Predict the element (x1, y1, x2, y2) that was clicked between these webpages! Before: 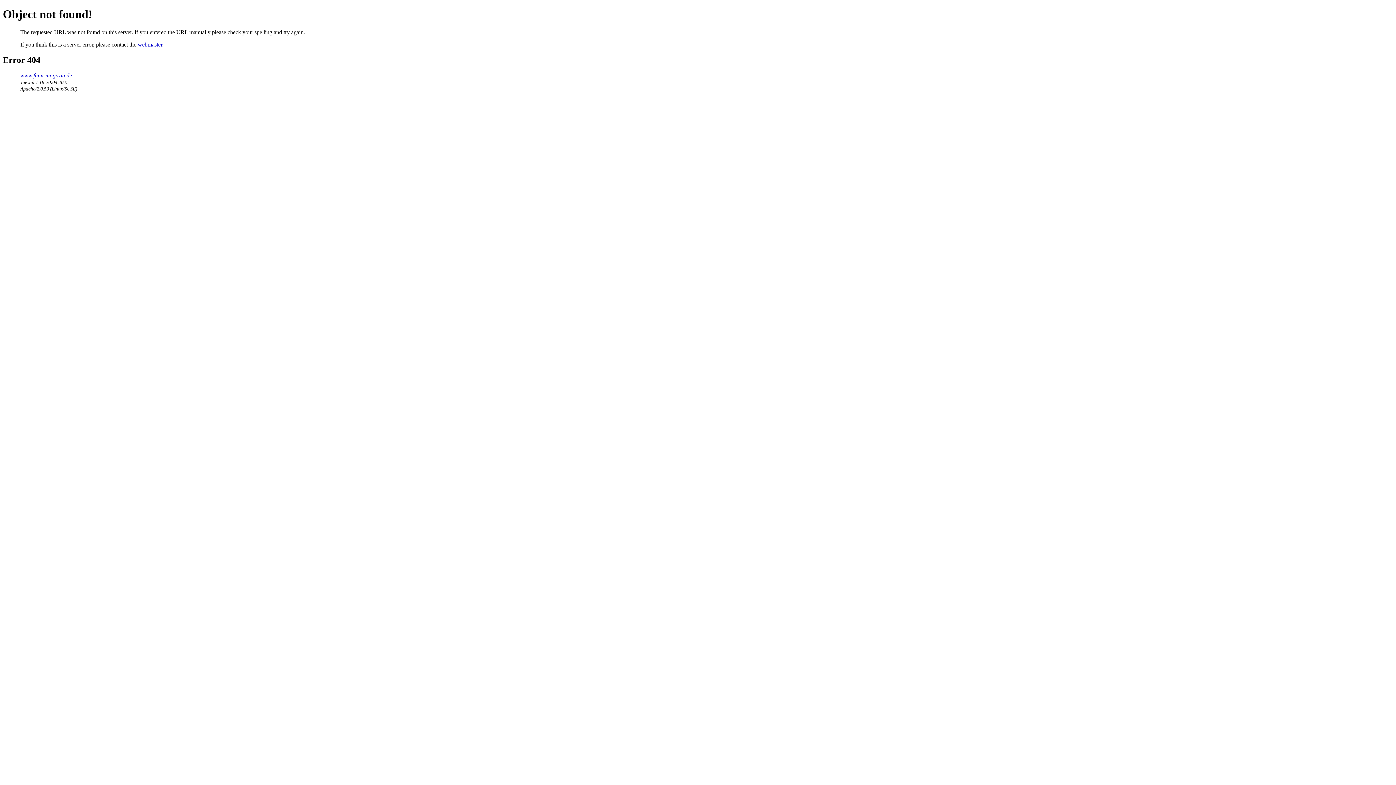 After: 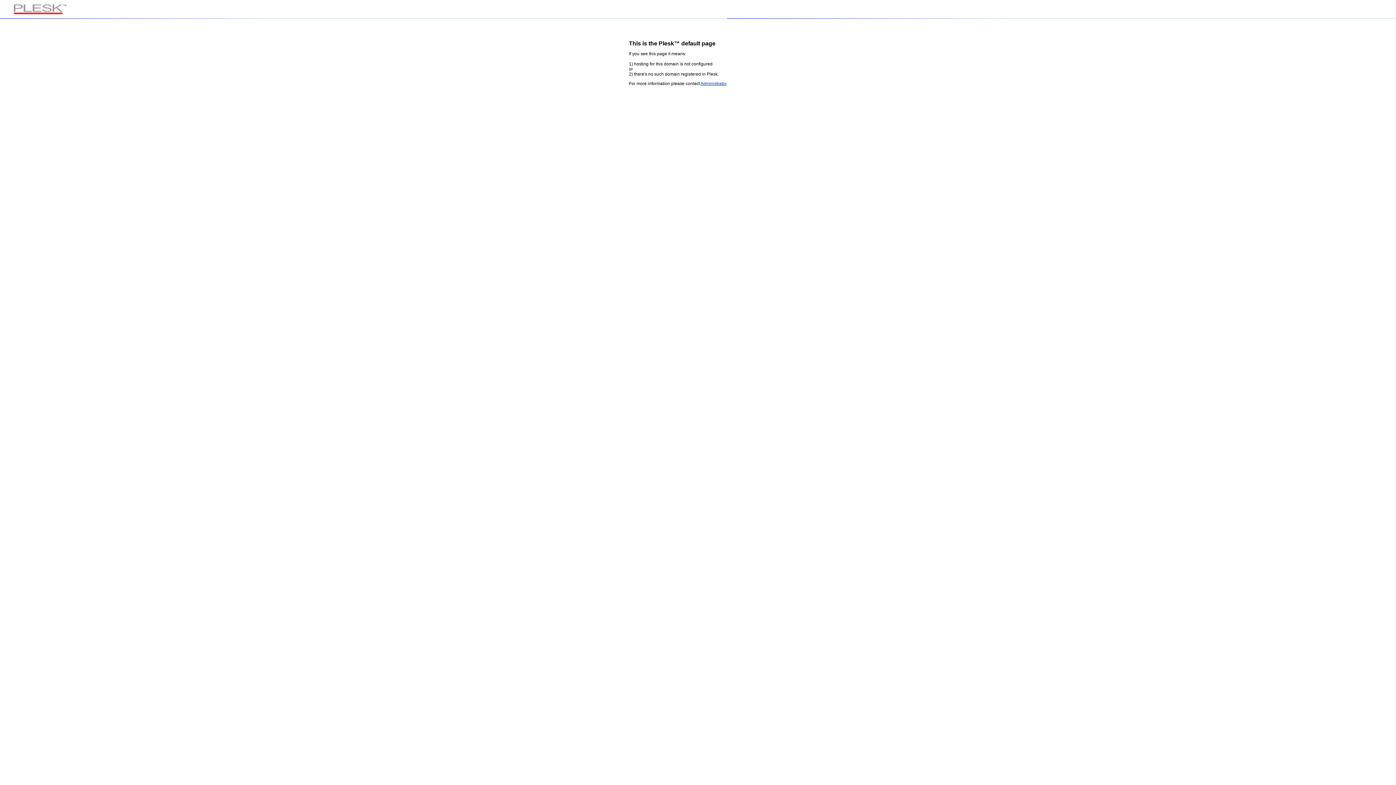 Action: bbox: (20, 72, 72, 78) label: www.fmm-magazin.de